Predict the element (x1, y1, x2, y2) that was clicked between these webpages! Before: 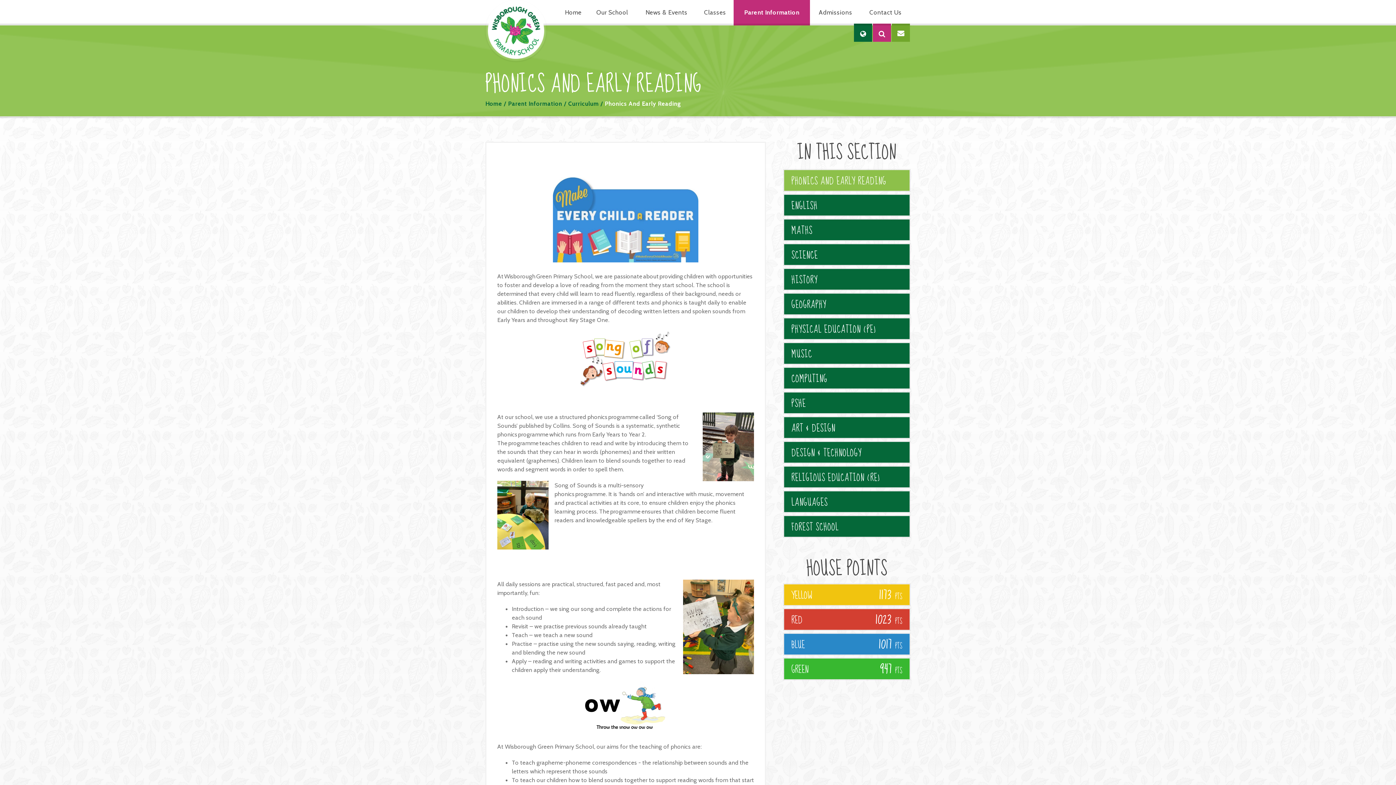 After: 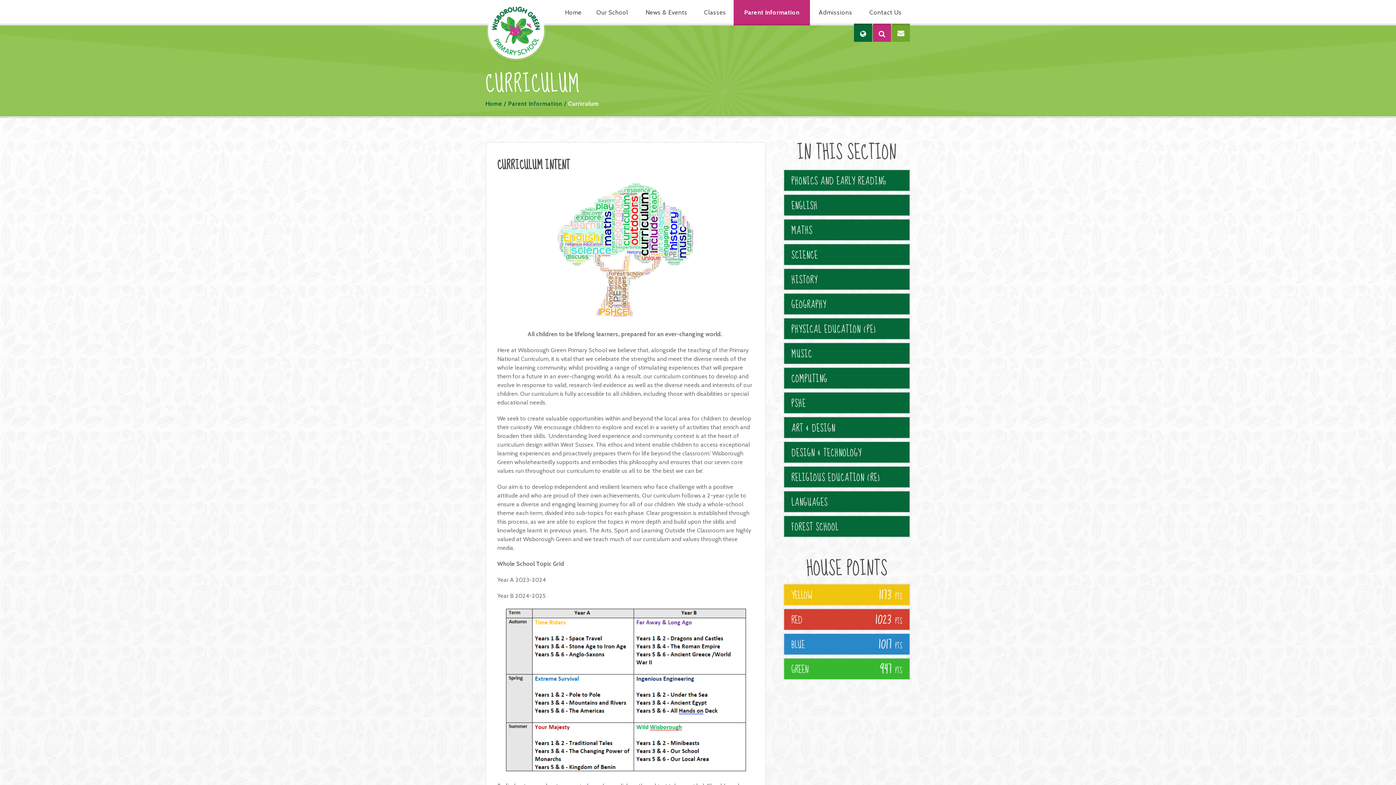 Action: label: Parent Information bbox: (508, 100, 562, 107)